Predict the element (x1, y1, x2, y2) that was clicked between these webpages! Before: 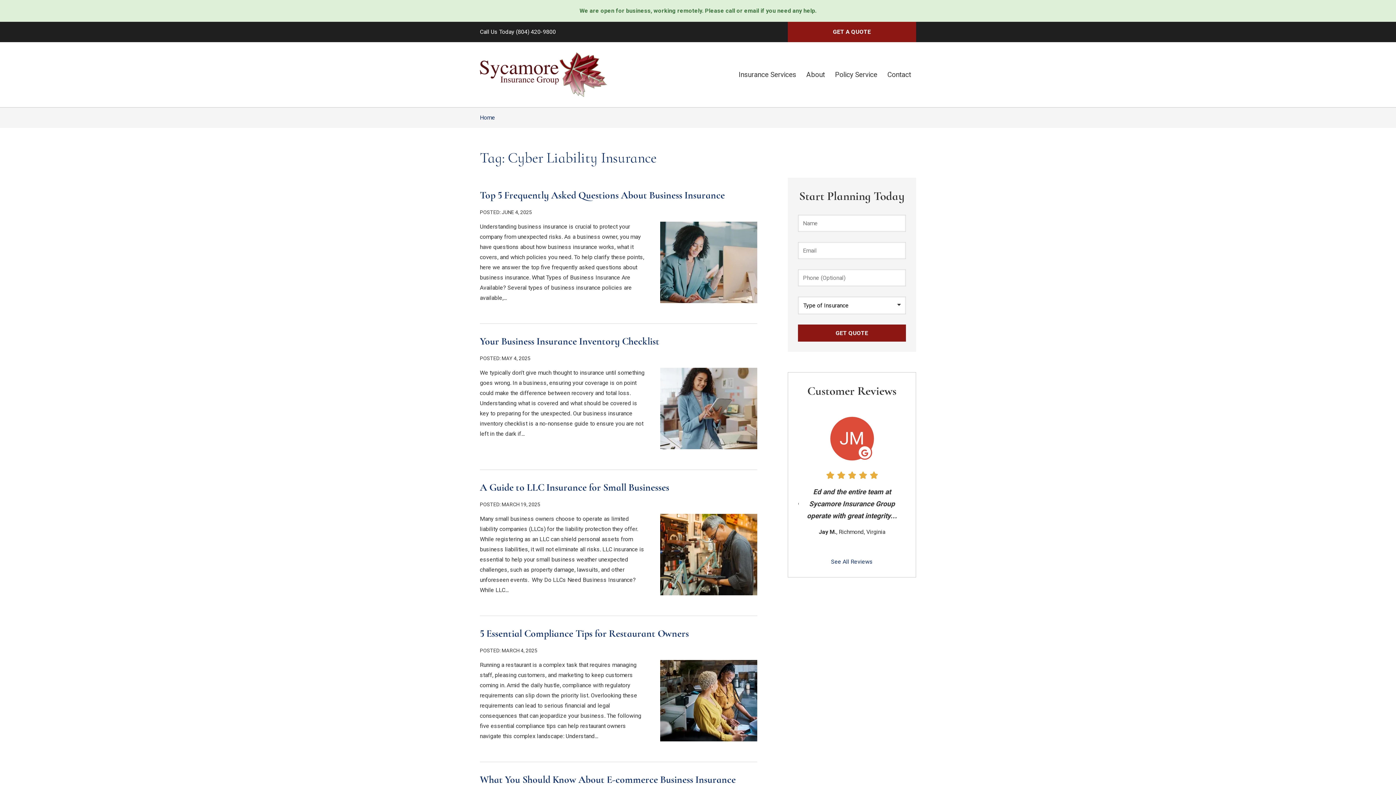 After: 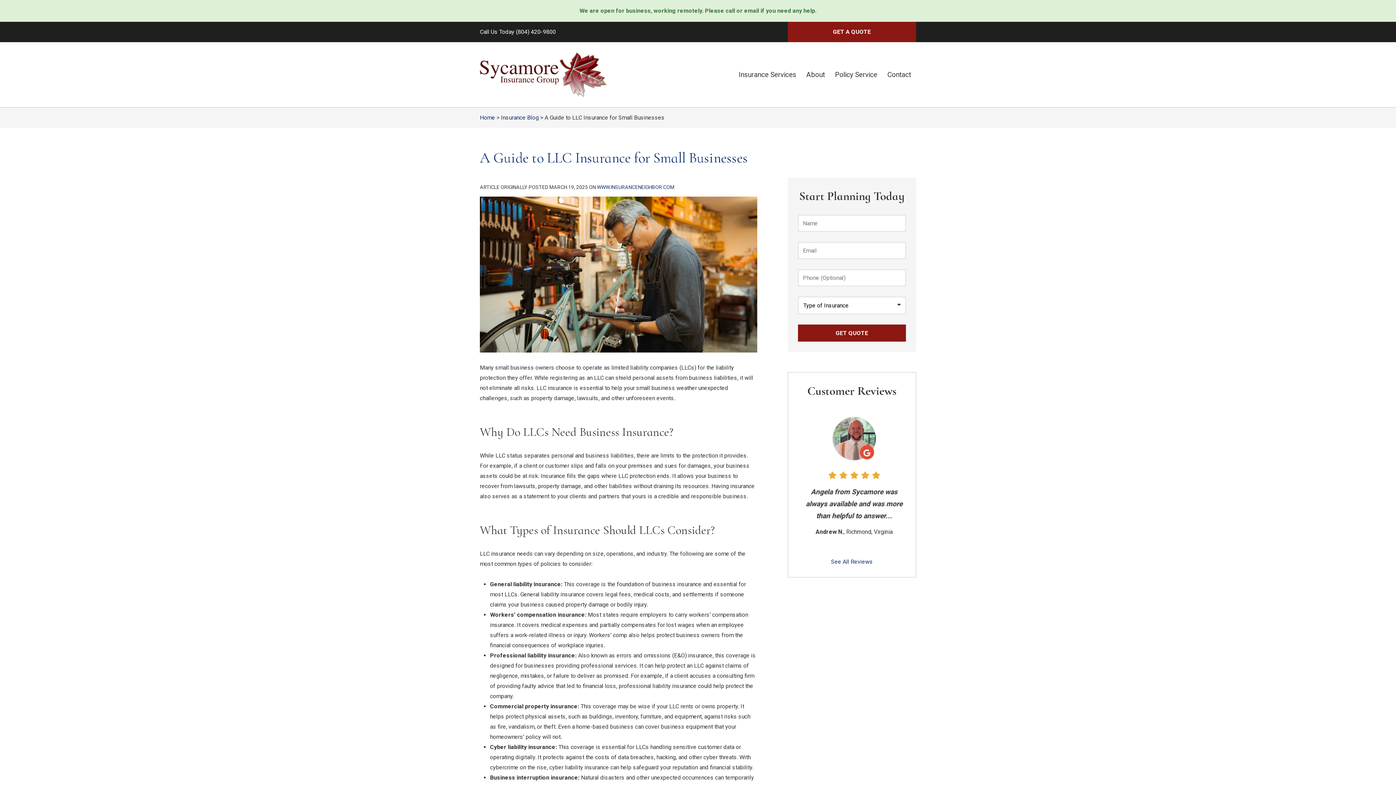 Action: label: A Guide to LLC Insurance for Small Businesses bbox: (480, 481, 669, 493)